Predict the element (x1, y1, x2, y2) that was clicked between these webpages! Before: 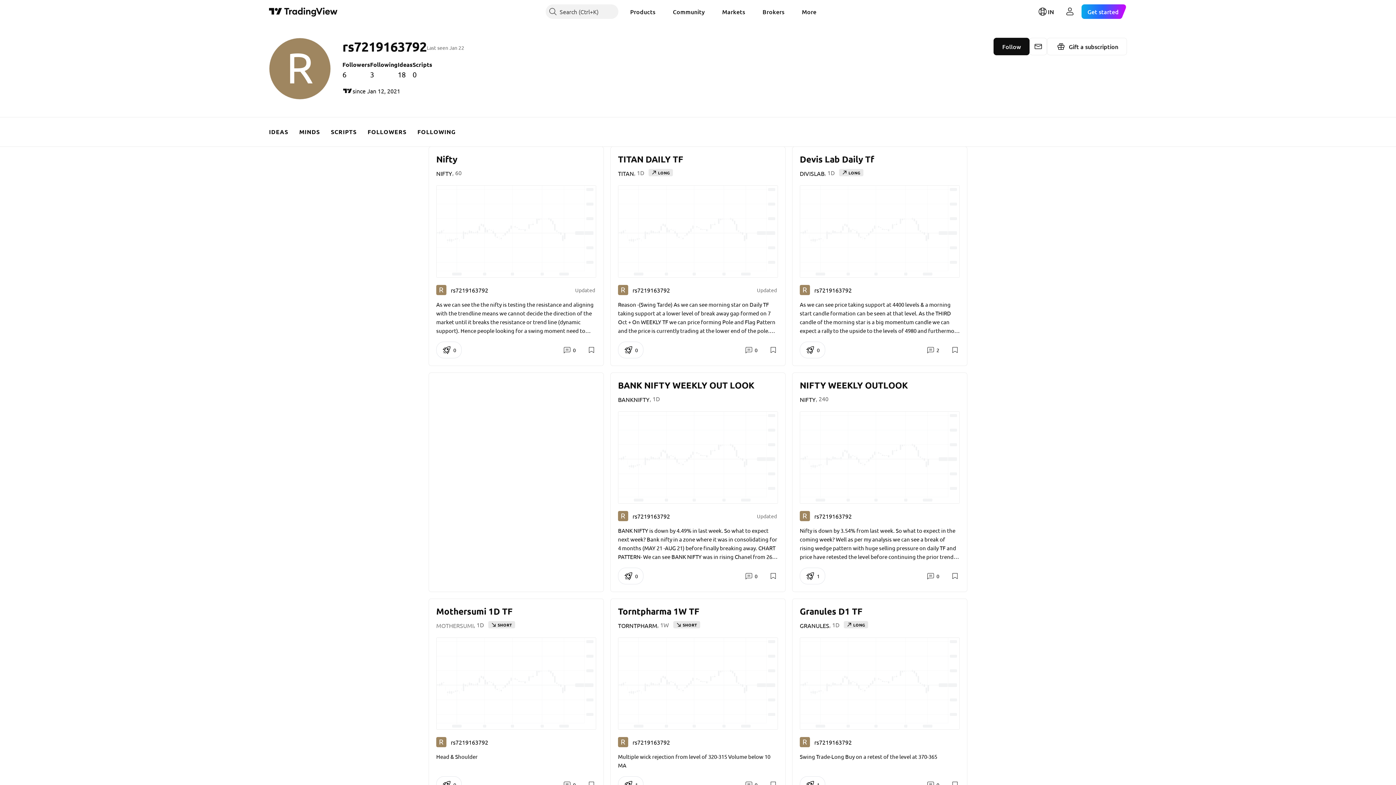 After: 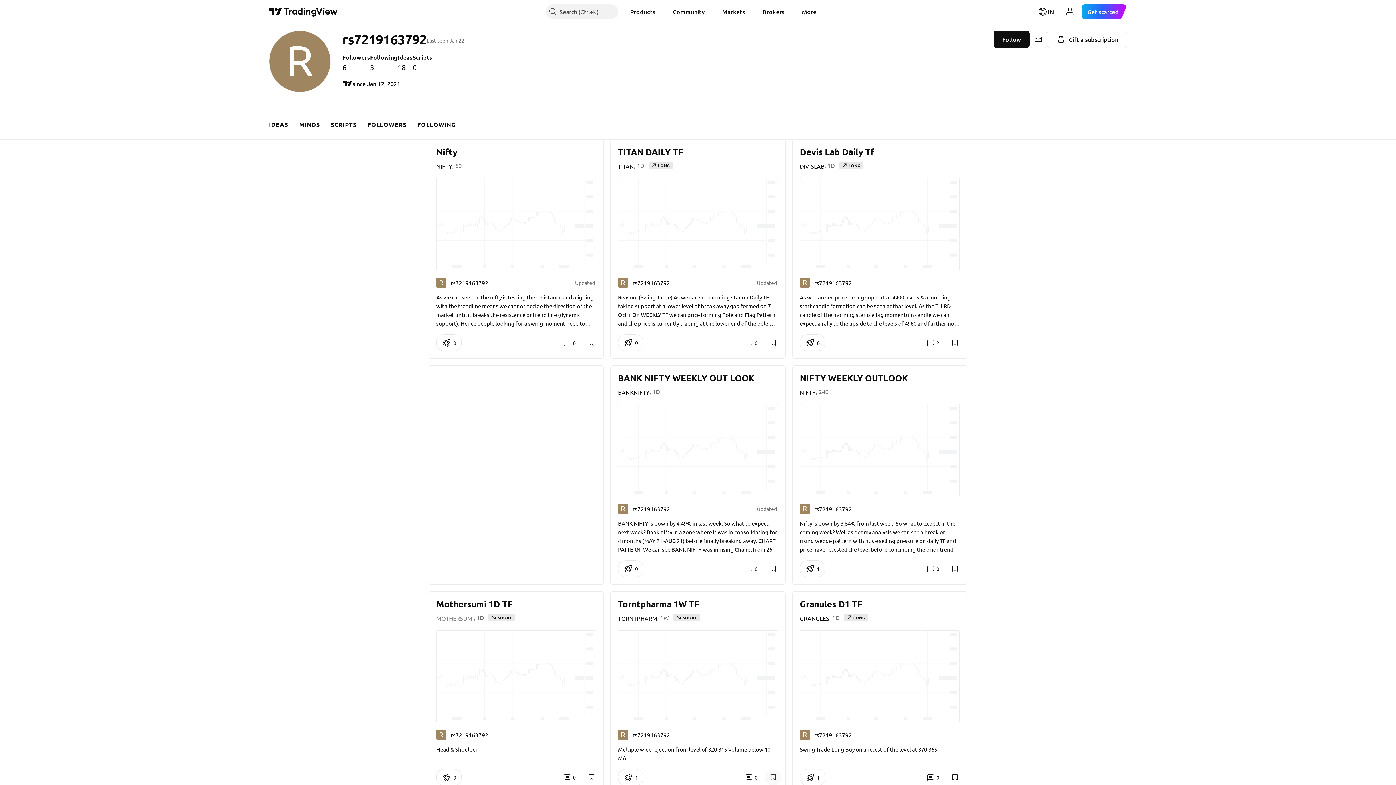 Action: bbox: (765, 776, 781, 793)